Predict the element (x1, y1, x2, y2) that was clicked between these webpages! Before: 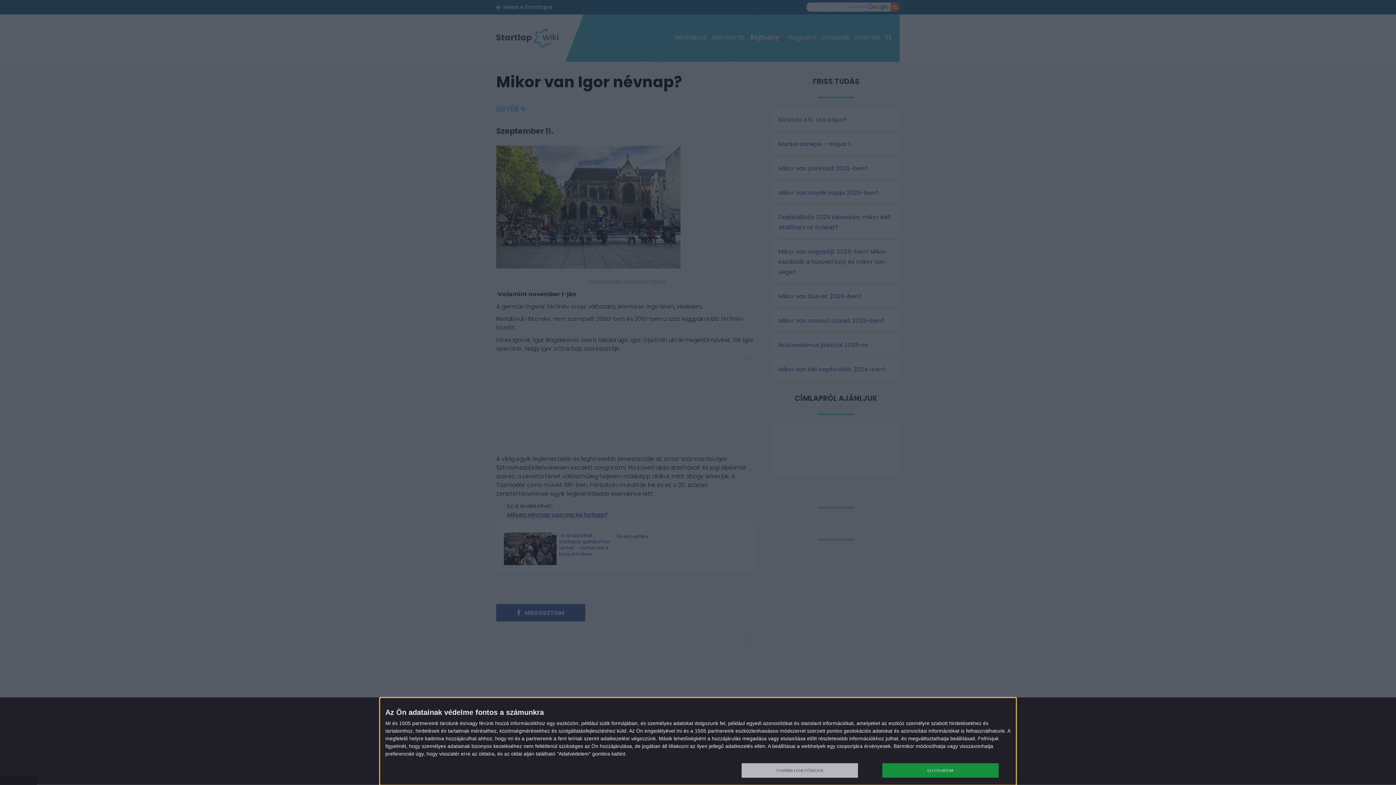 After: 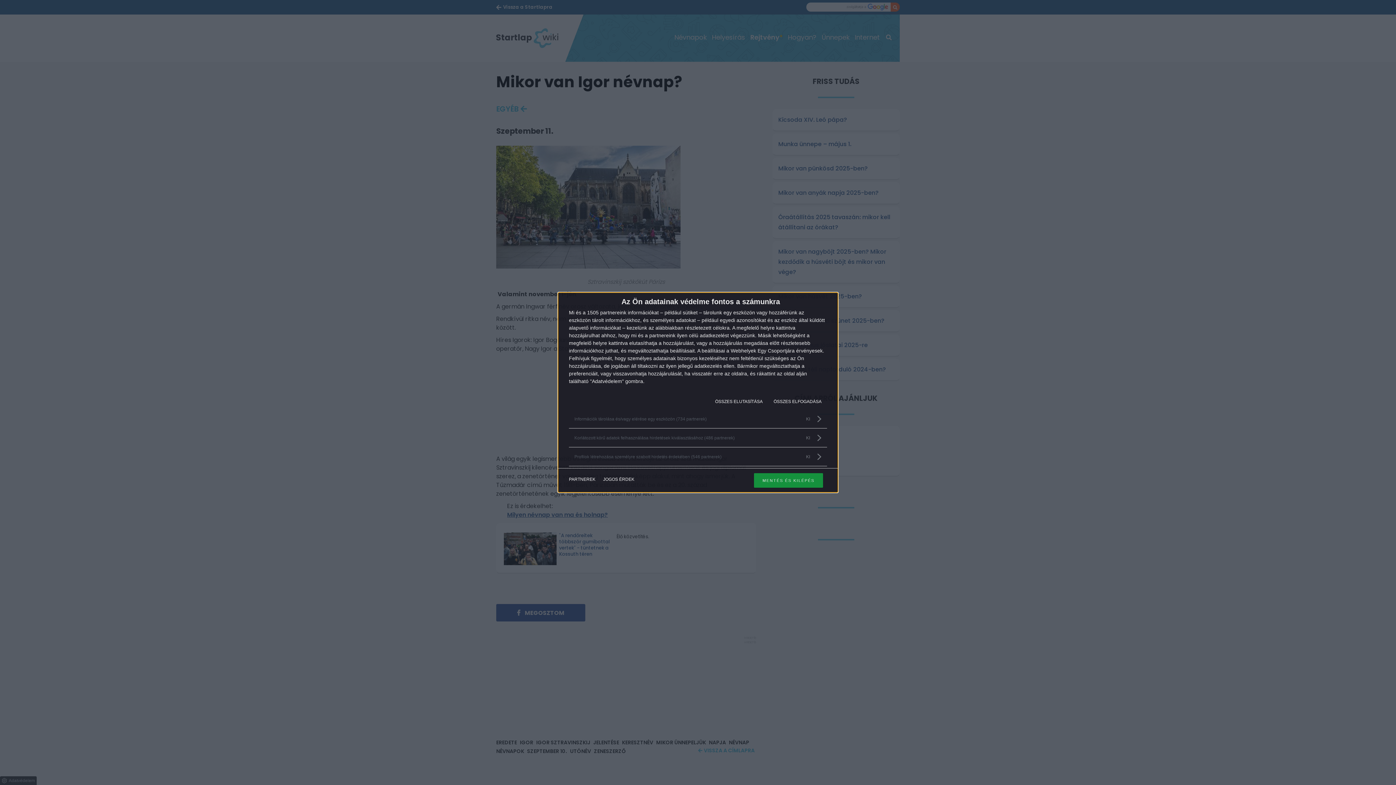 Action: bbox: (741, 763, 858, 778) label: TOVÁBBI LEHETŐSÉGEK